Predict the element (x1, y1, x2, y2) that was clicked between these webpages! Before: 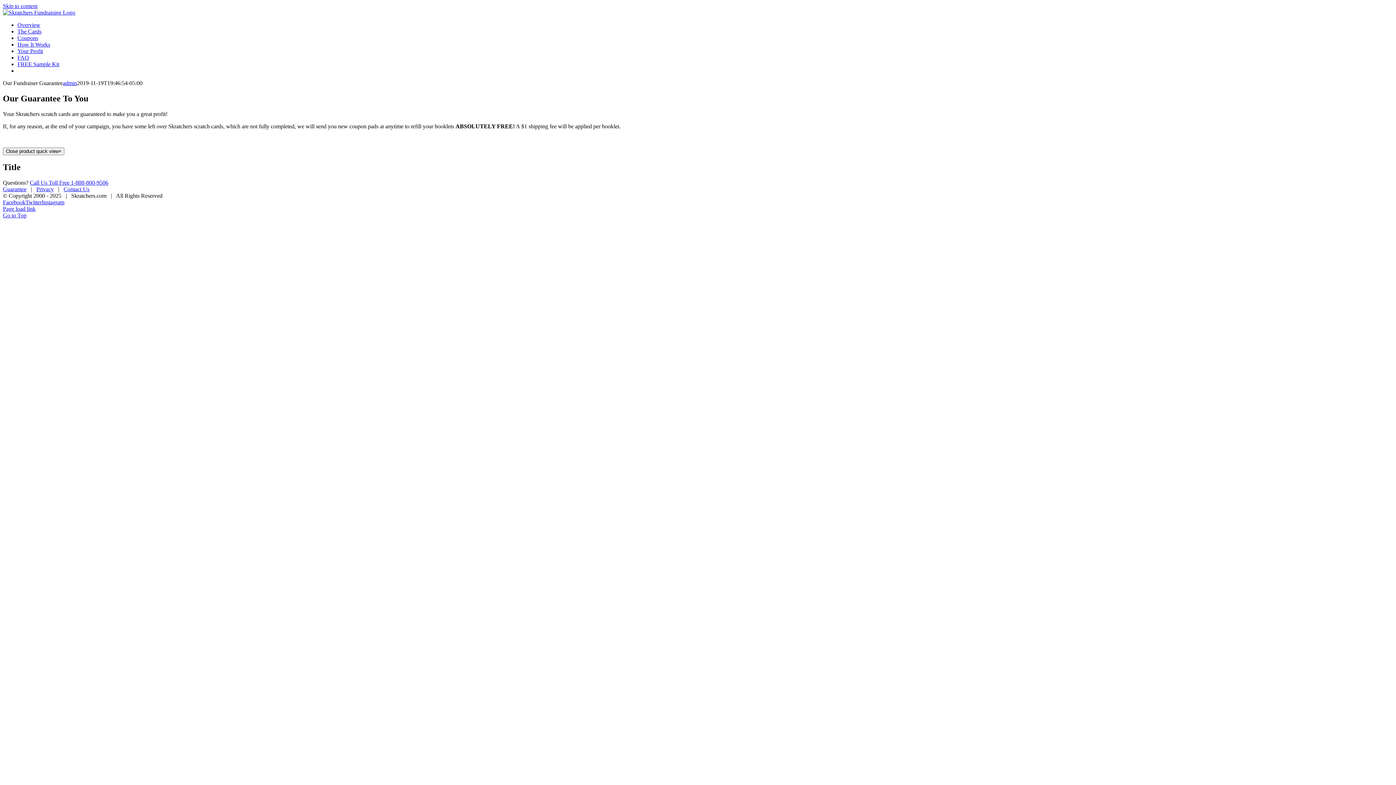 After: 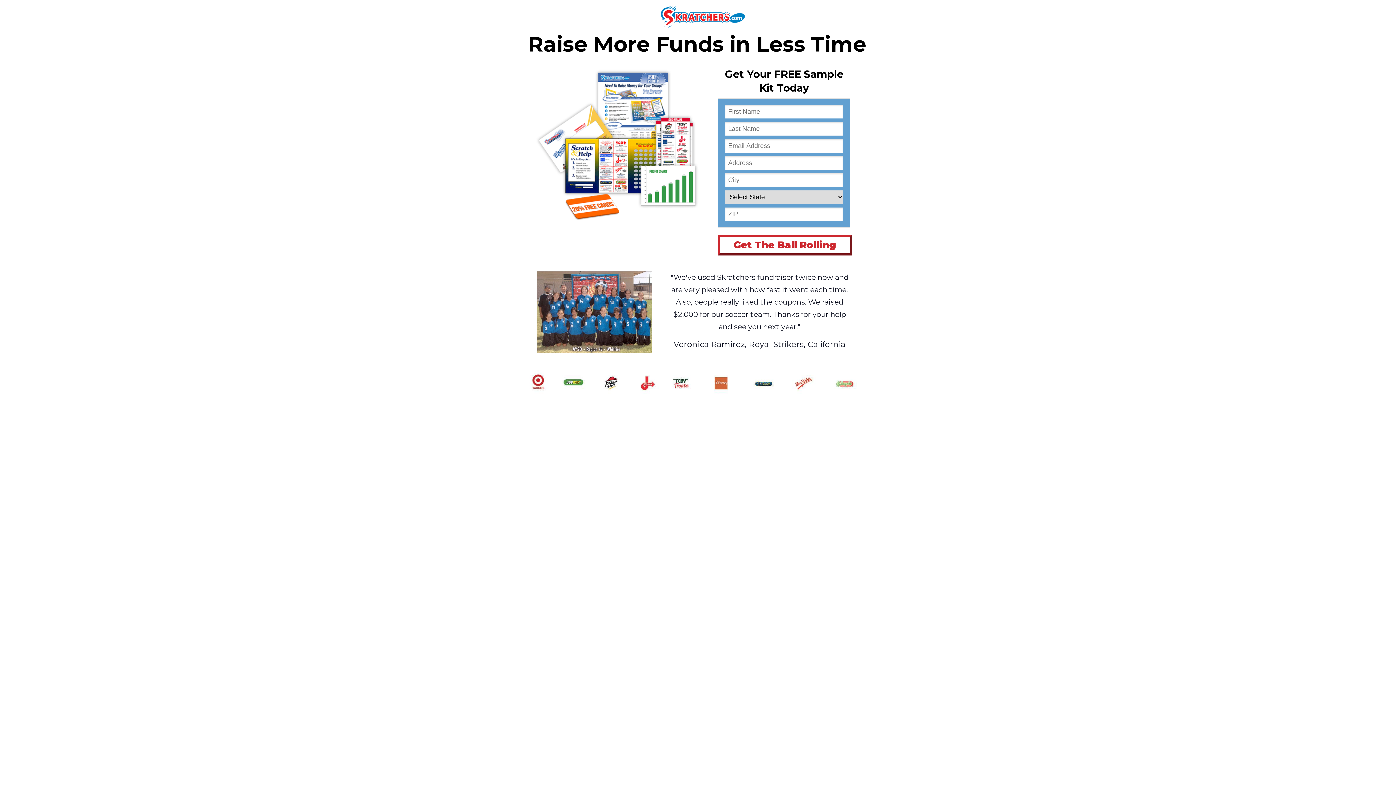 Action: bbox: (17, 61, 59, 67) label: FREE Sample Kit